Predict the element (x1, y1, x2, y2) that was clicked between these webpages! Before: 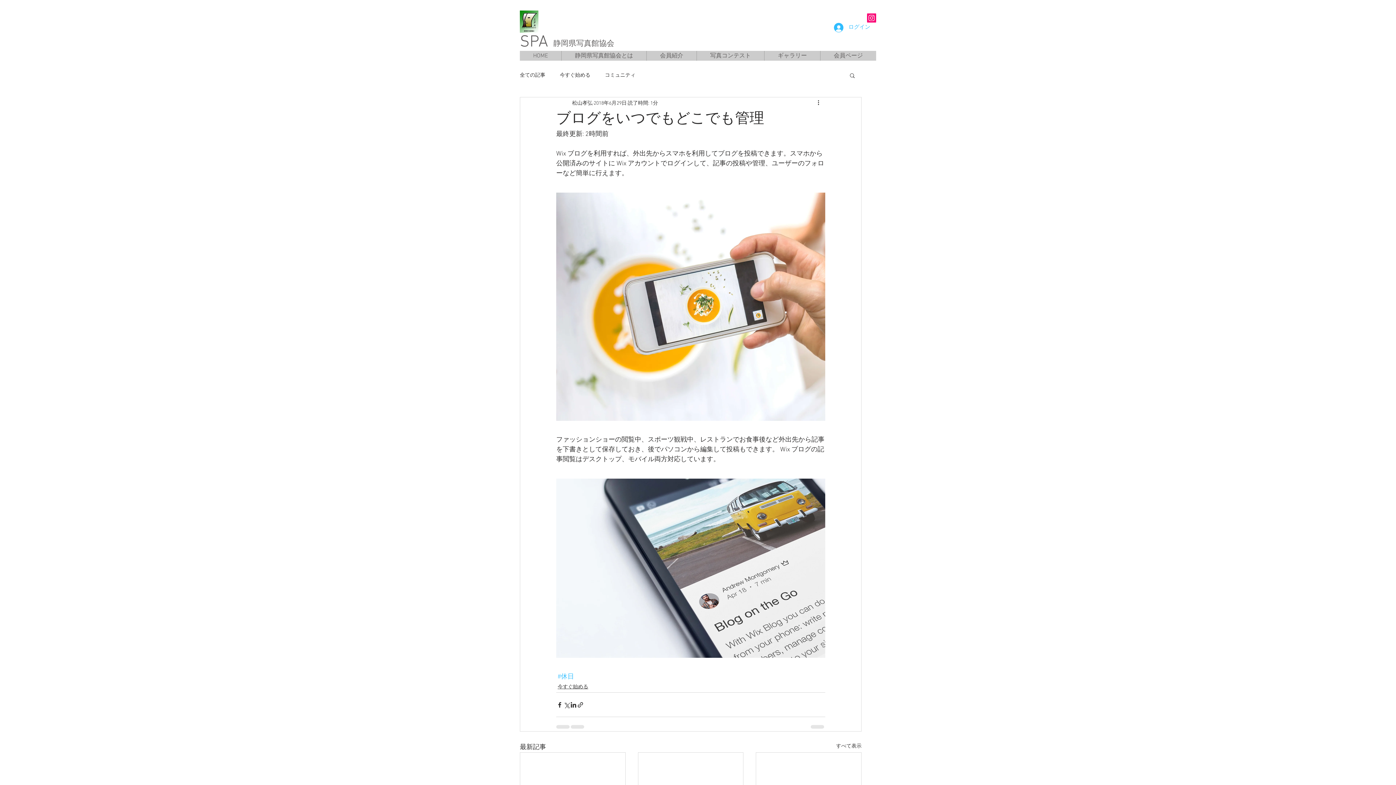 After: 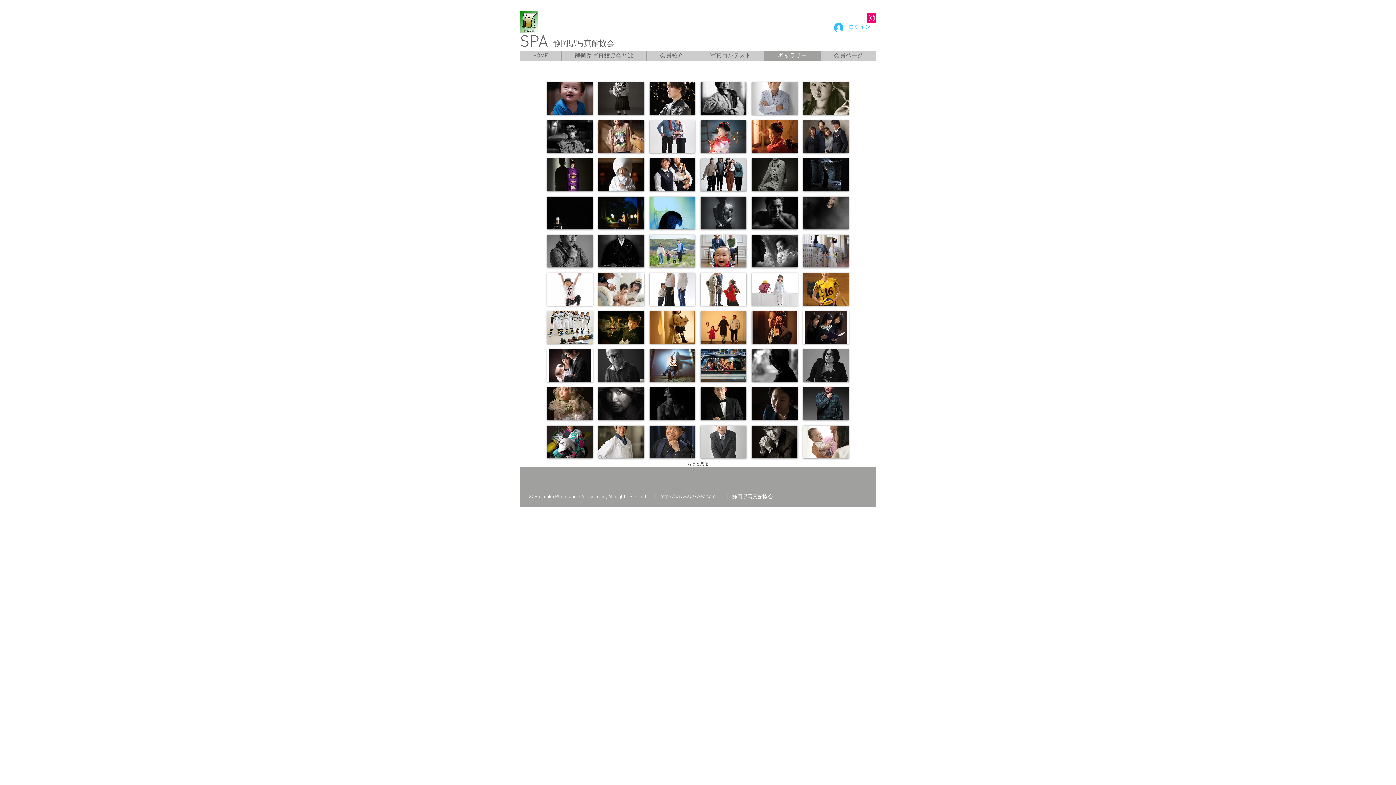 Action: label: ギャラリー bbox: (764, 50, 820, 61)